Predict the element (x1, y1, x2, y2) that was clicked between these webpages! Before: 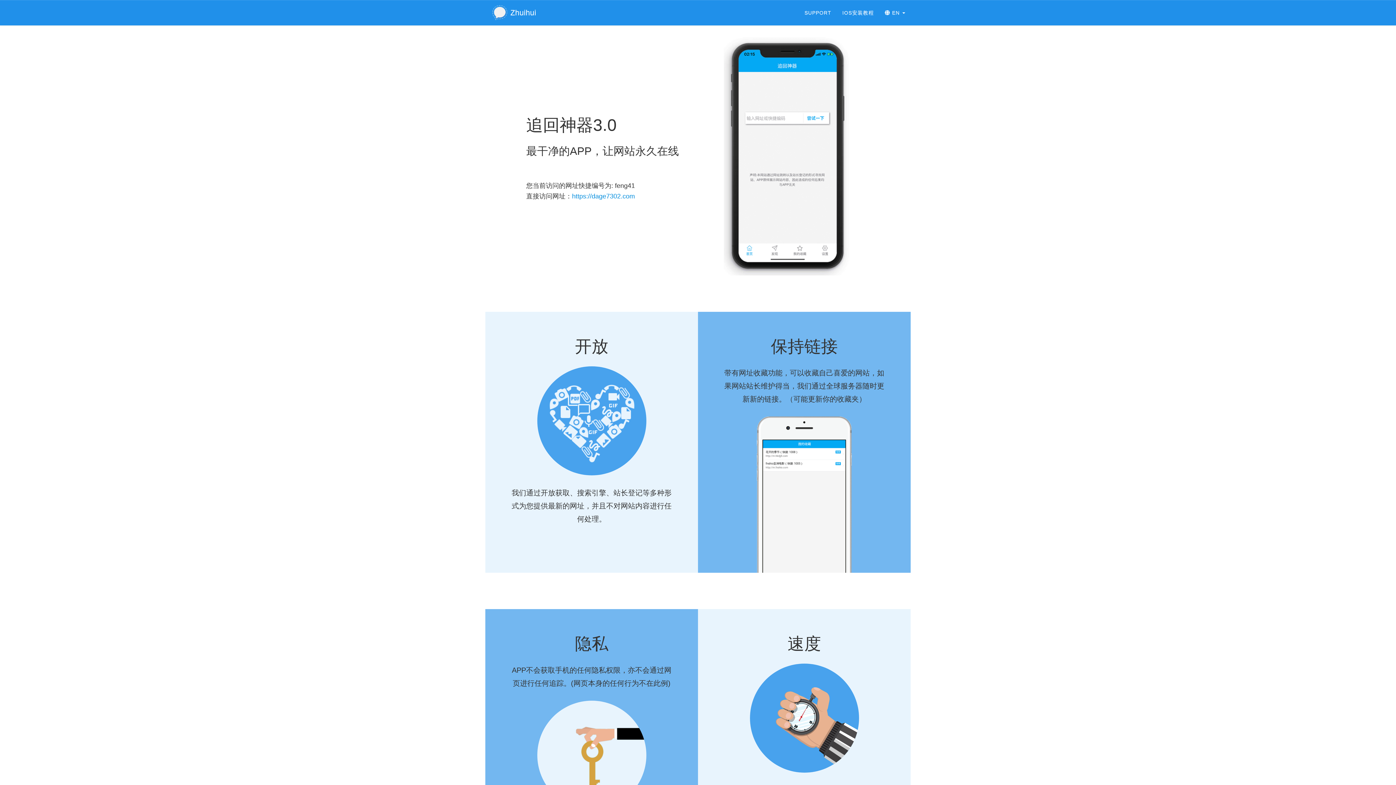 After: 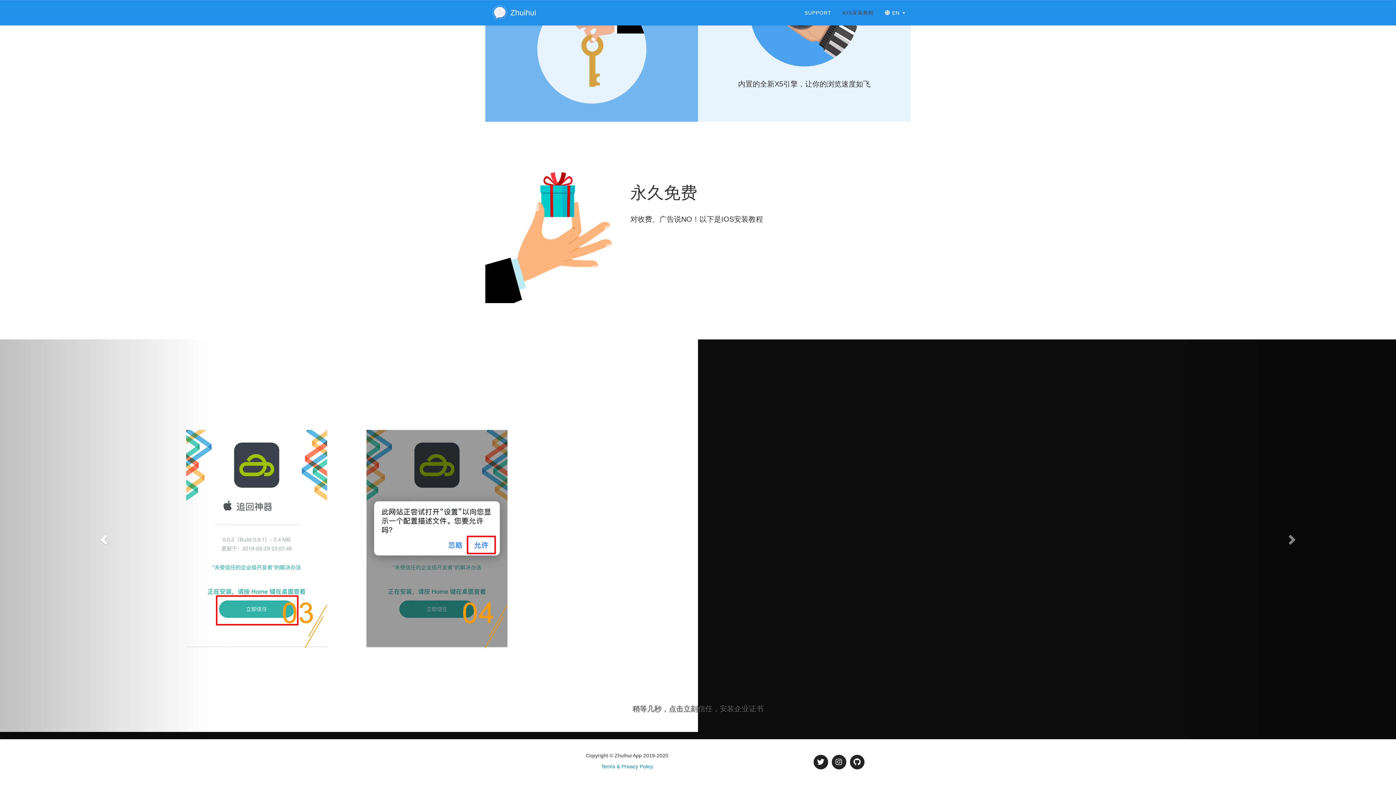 Action: bbox: (837, 3, 879, 21) label: IOS安装教程